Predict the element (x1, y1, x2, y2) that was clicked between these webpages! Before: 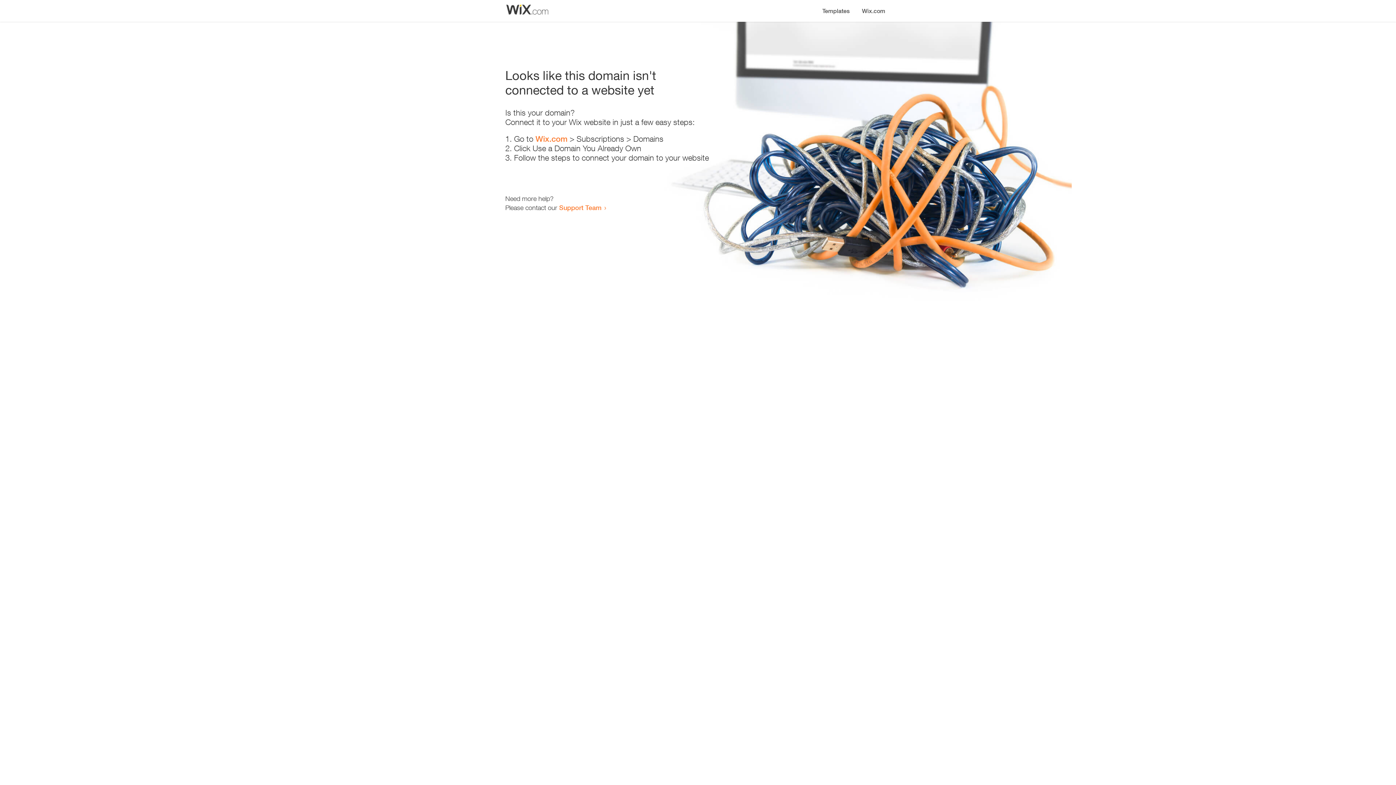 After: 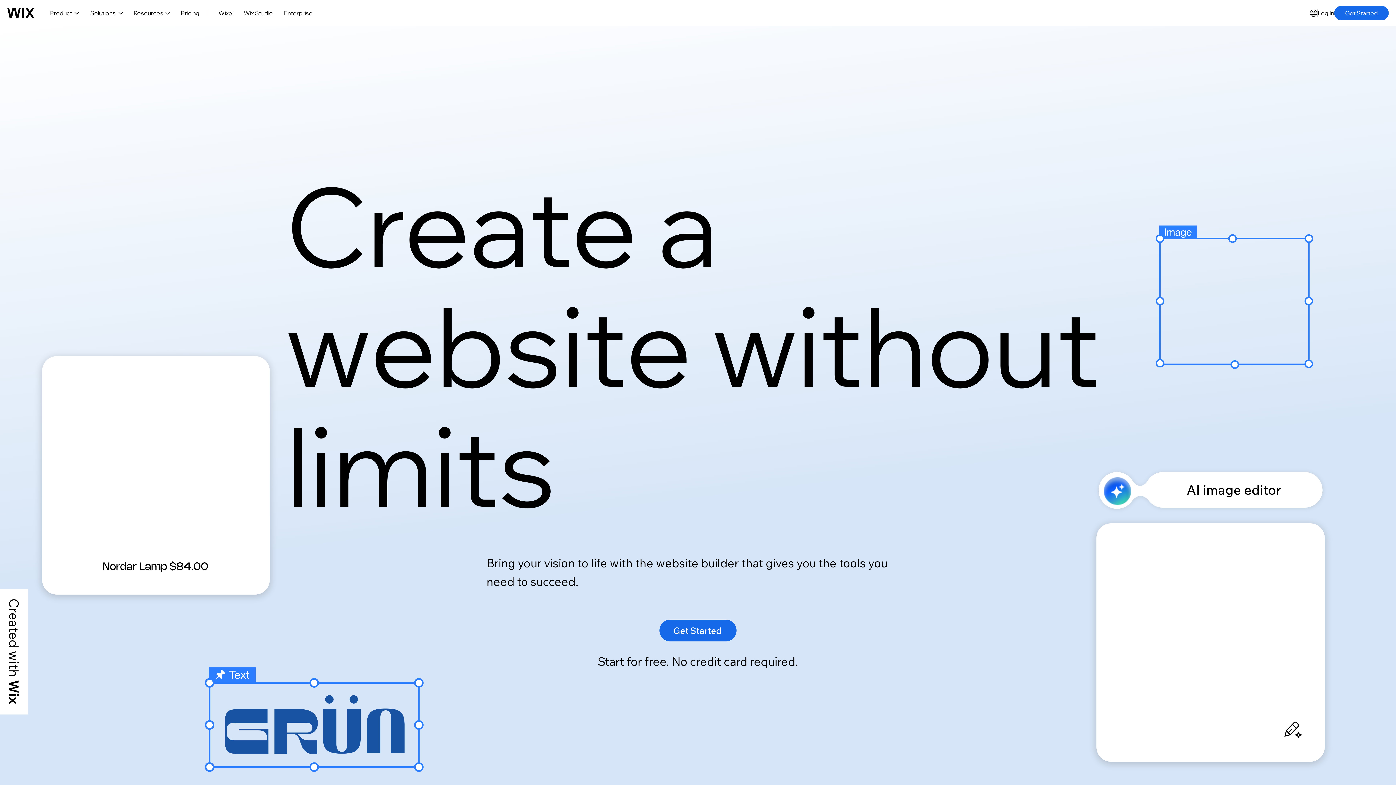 Action: label: Wix.com bbox: (535, 134, 567, 143)